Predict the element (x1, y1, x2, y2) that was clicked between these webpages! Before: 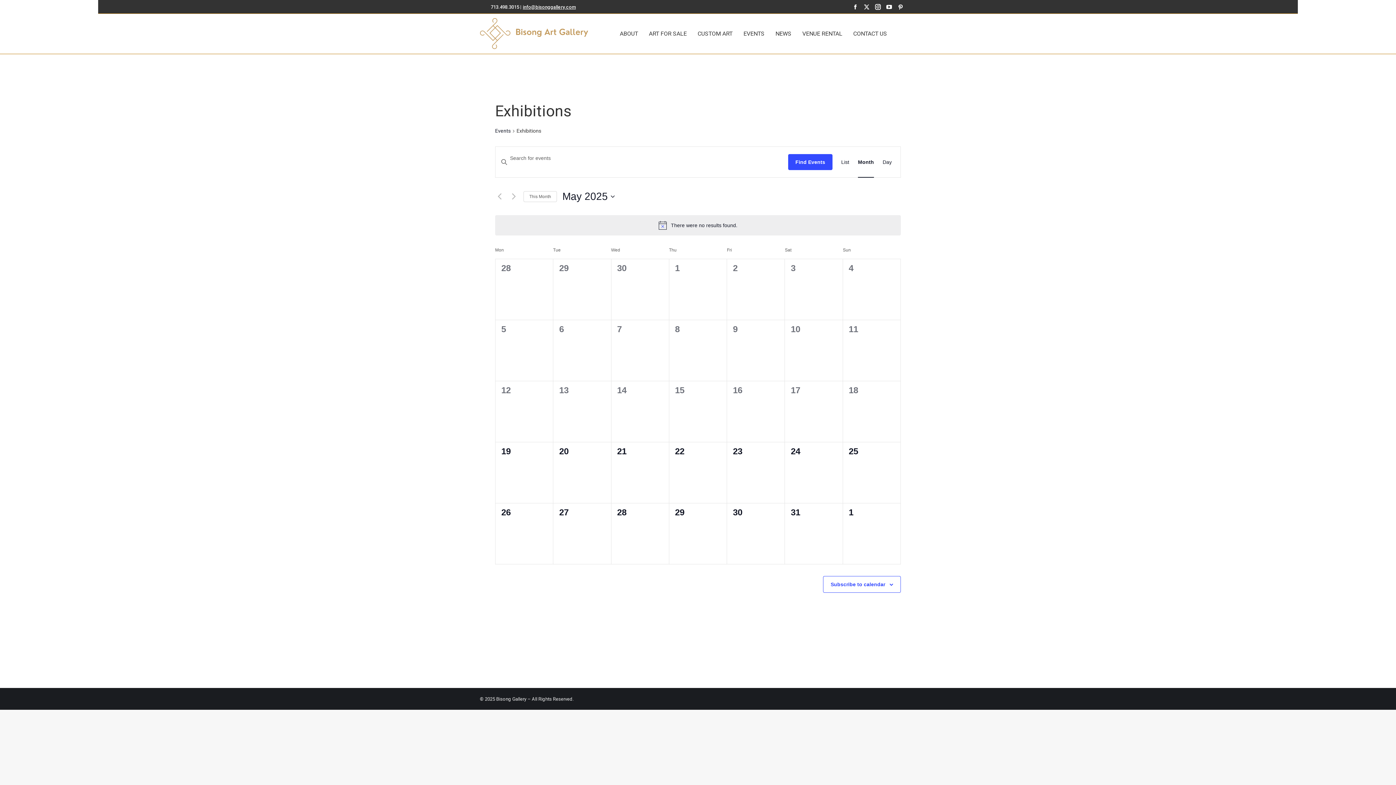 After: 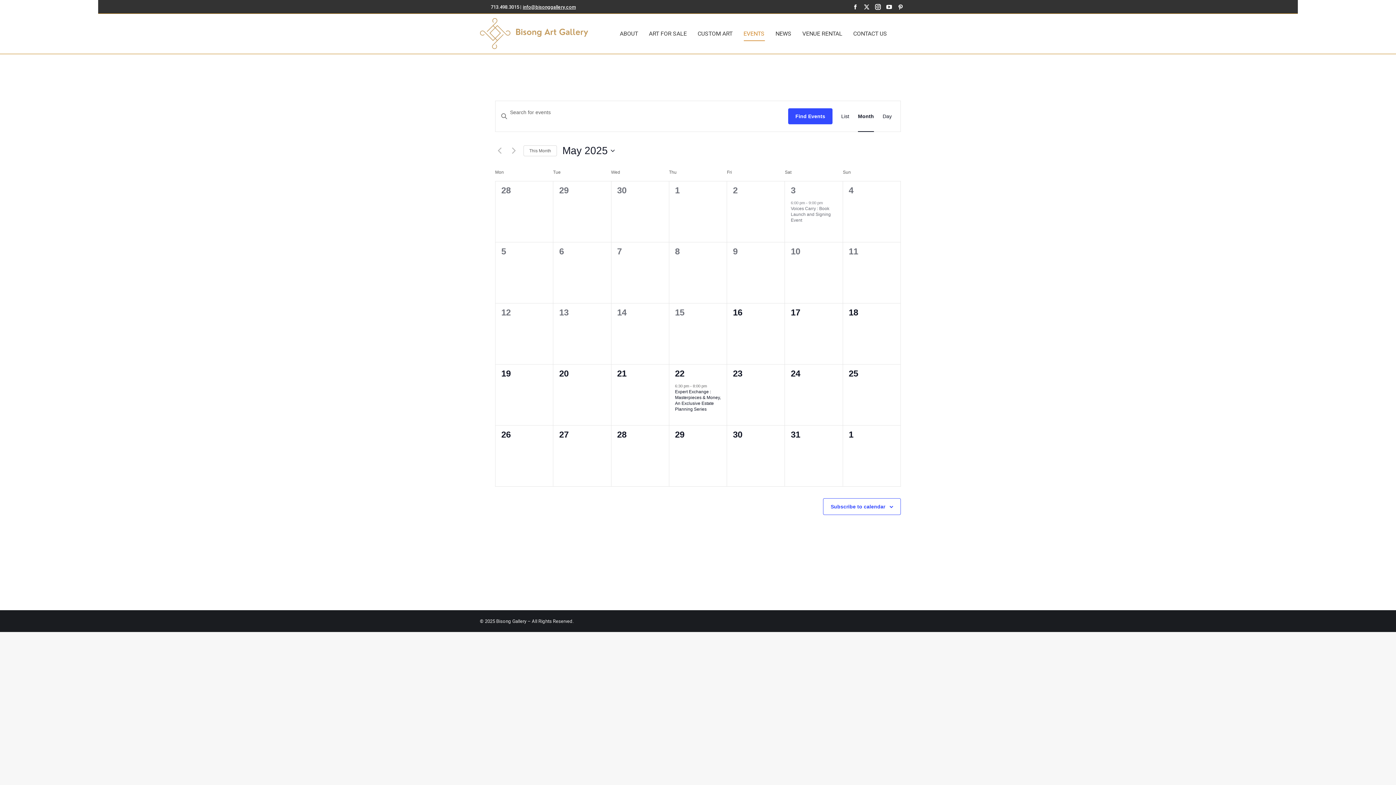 Action: bbox: (742, 20, 766, 47) label: EVENTS